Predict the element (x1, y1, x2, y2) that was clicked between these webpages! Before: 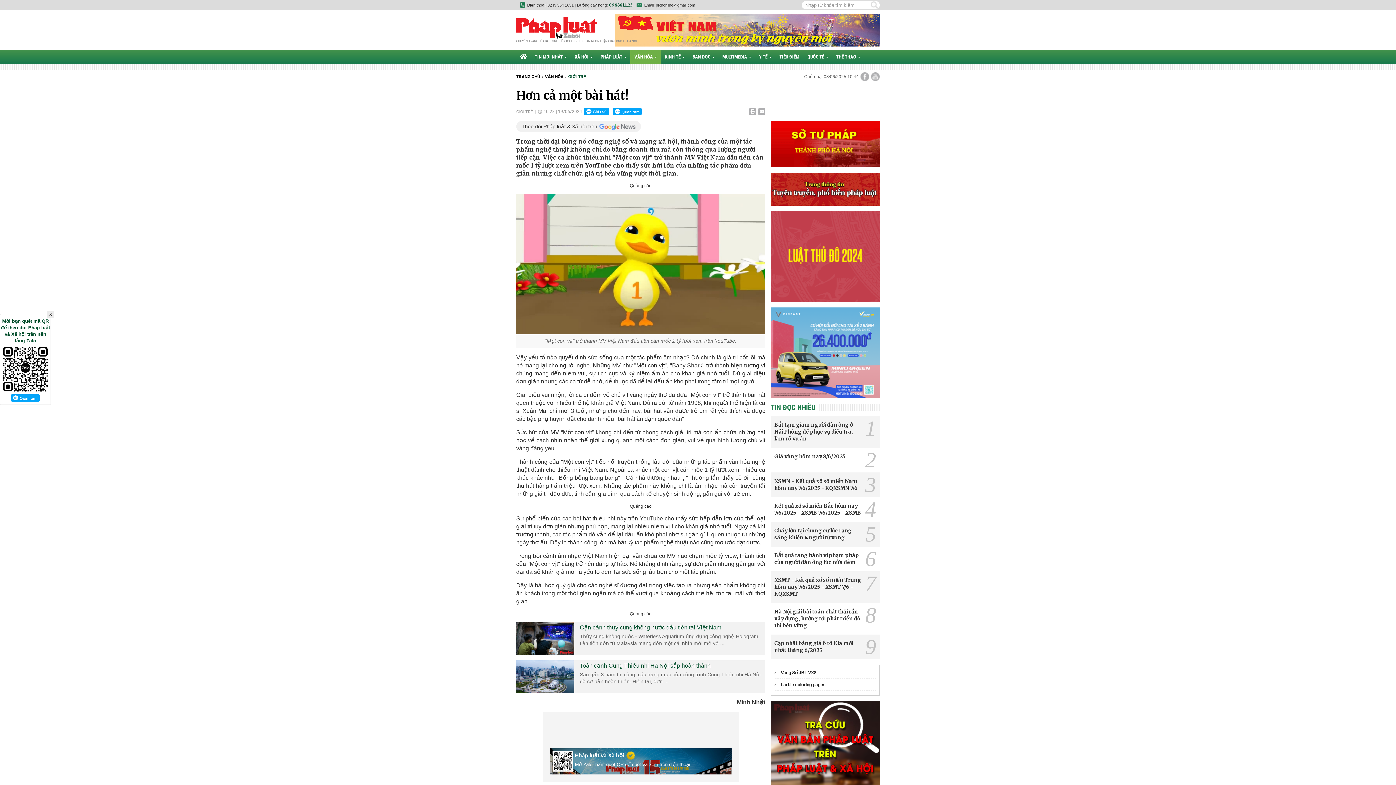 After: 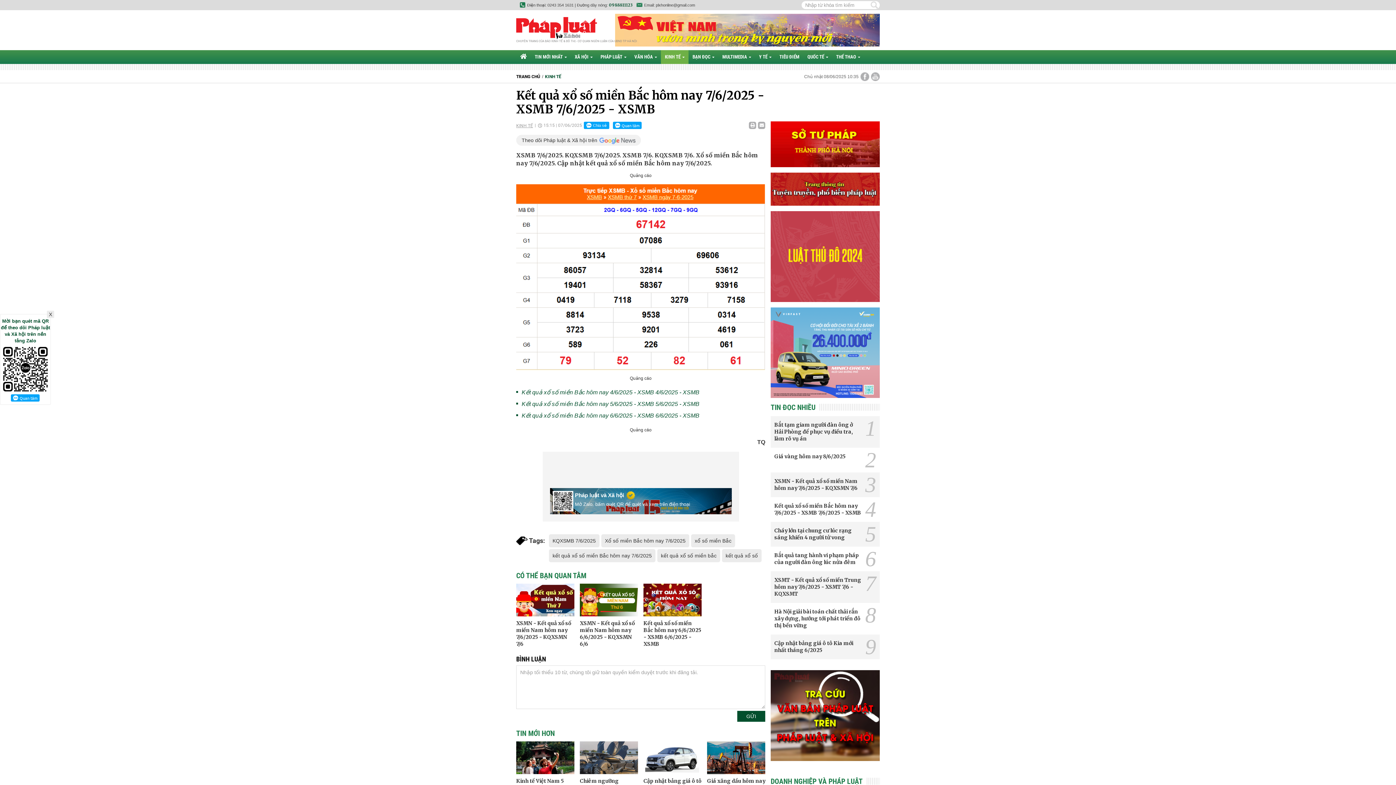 Action: bbox: (774, 502, 861, 516) label: Kết quả xổ số miền Bắc hôm nay 7/6/2025 - XSMB 7/6/2025 - XSMB